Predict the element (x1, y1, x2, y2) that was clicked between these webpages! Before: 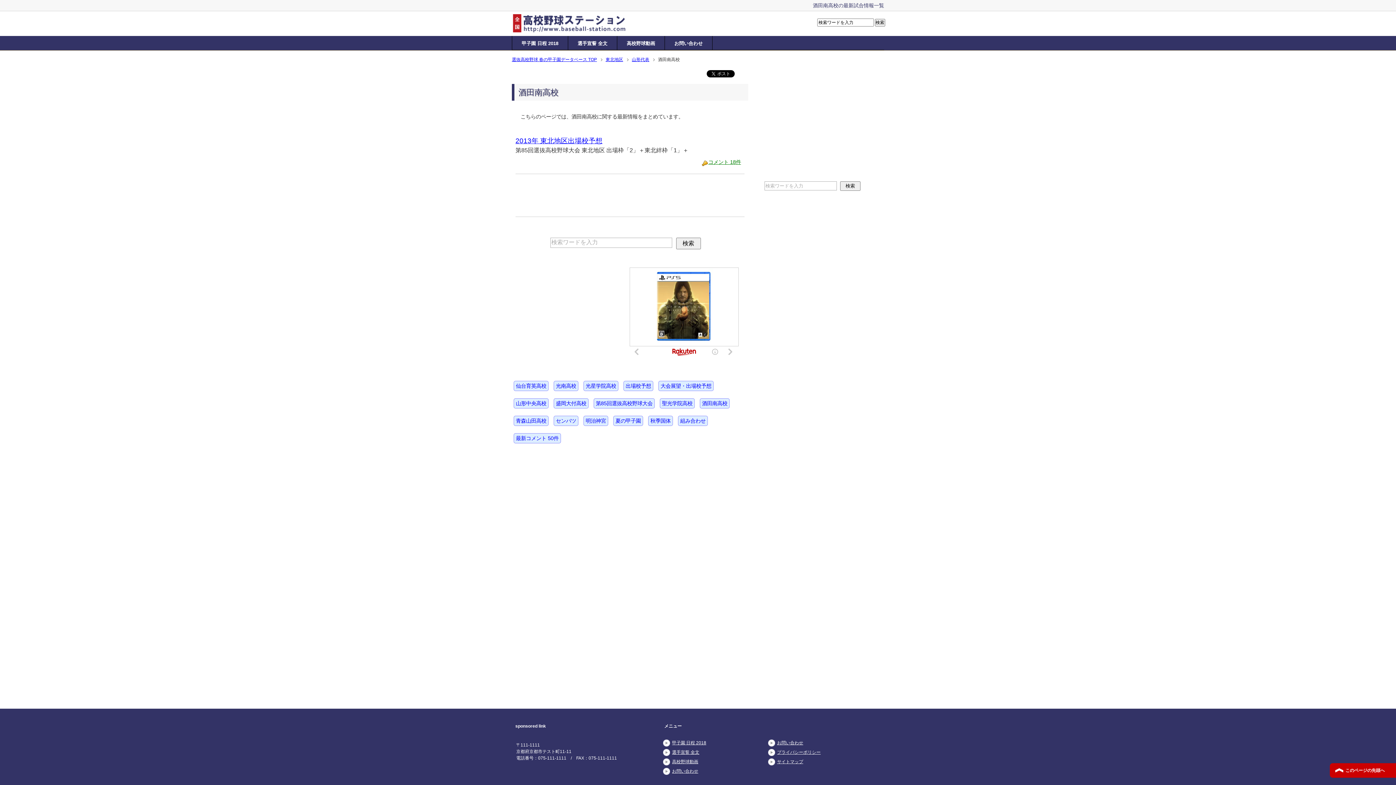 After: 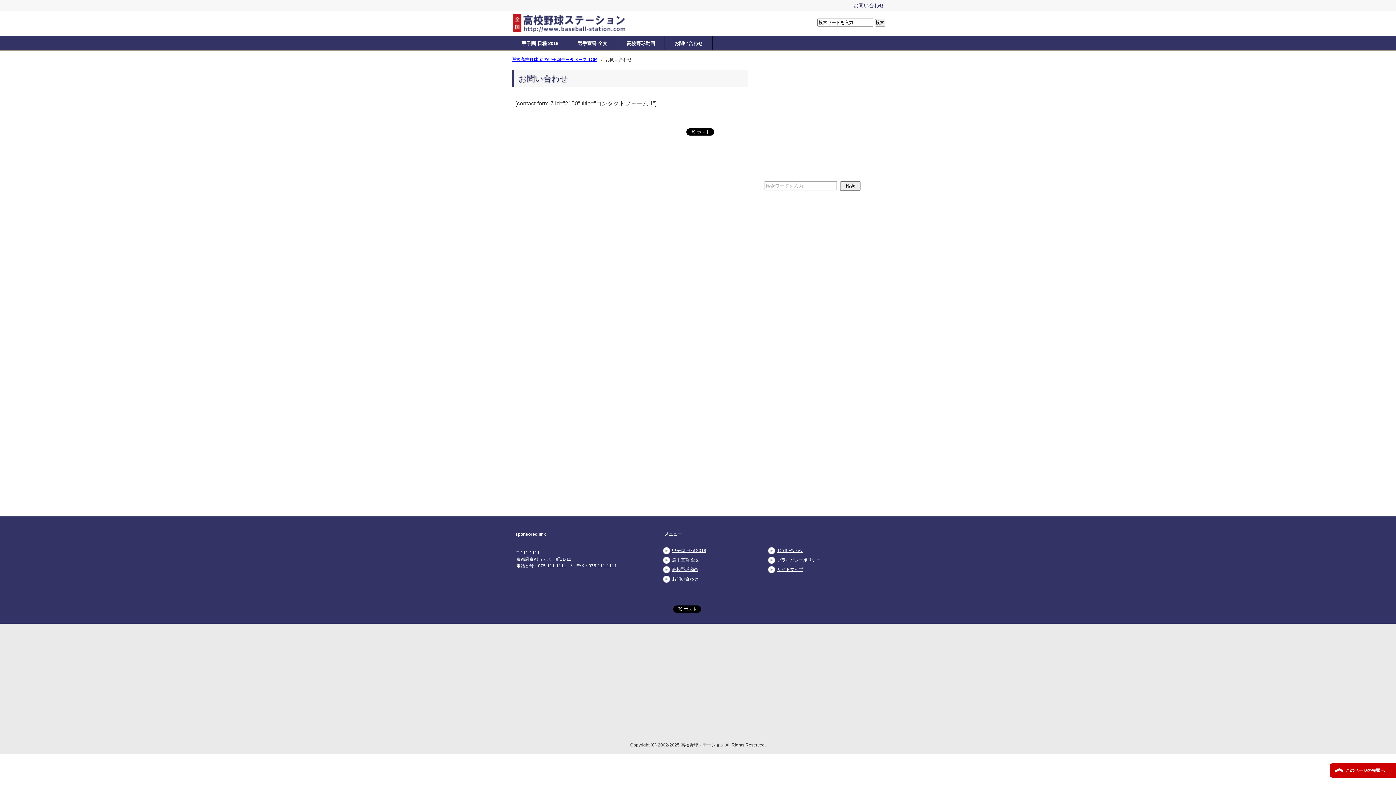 Action: bbox: (665, 36, 712, 49) label: お問い合わせ